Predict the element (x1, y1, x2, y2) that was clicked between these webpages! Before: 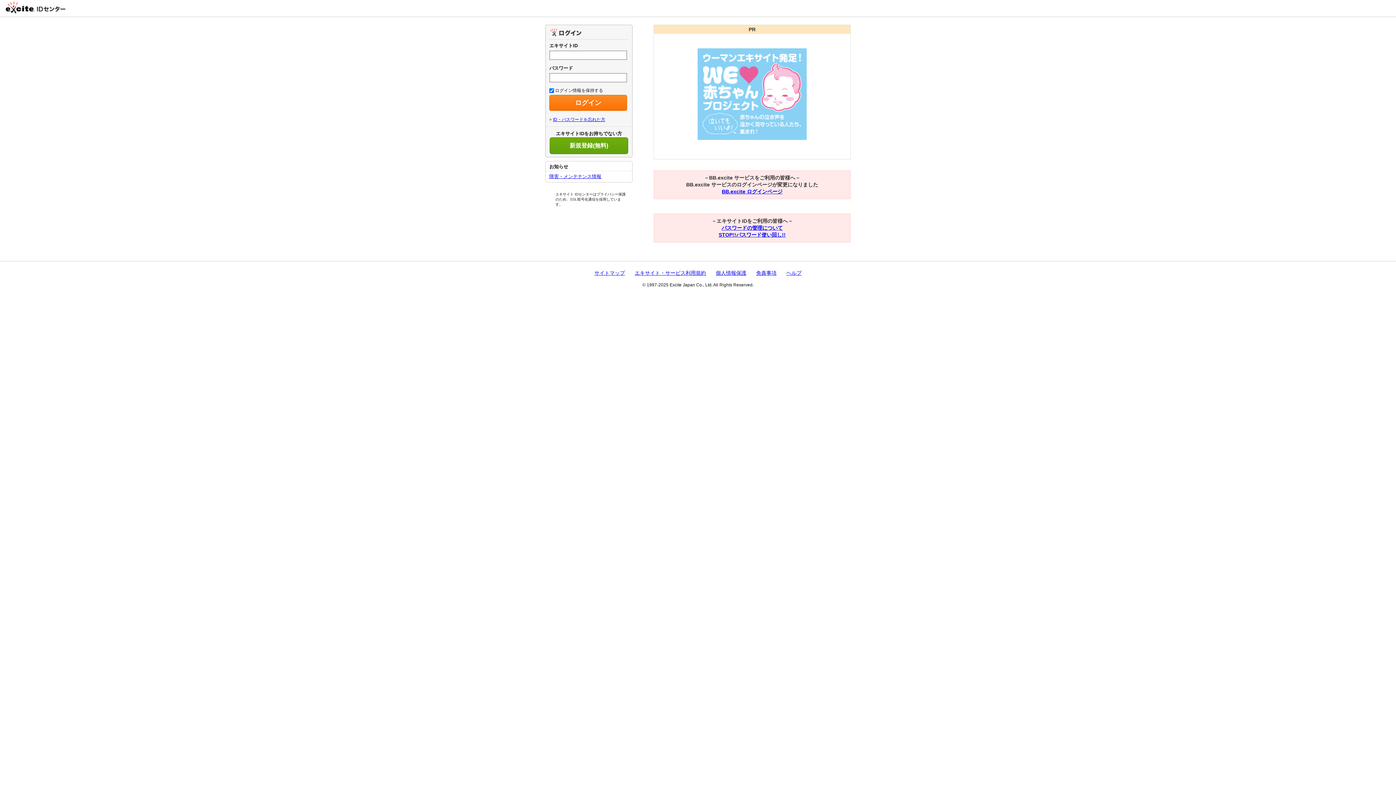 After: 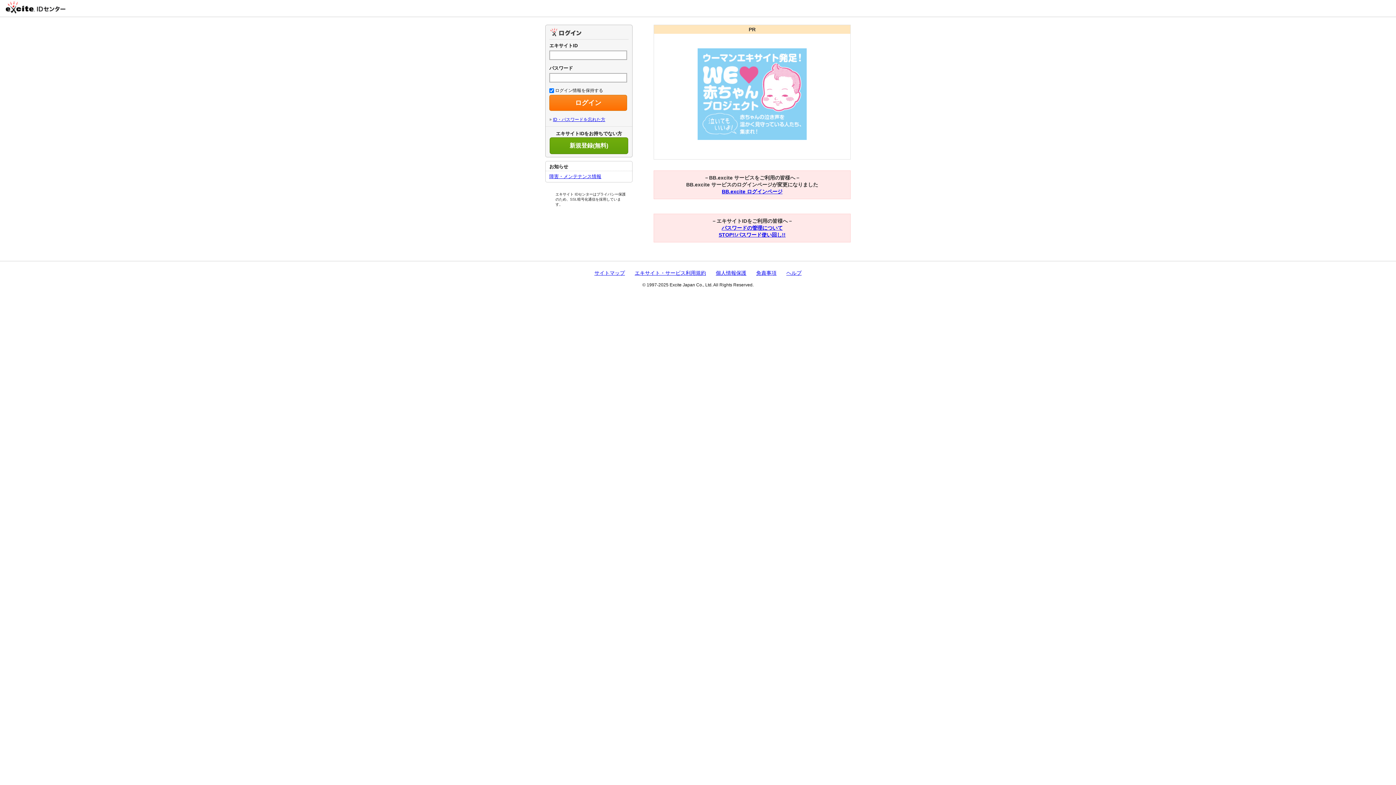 Action: bbox: (697, 135, 806, 141)